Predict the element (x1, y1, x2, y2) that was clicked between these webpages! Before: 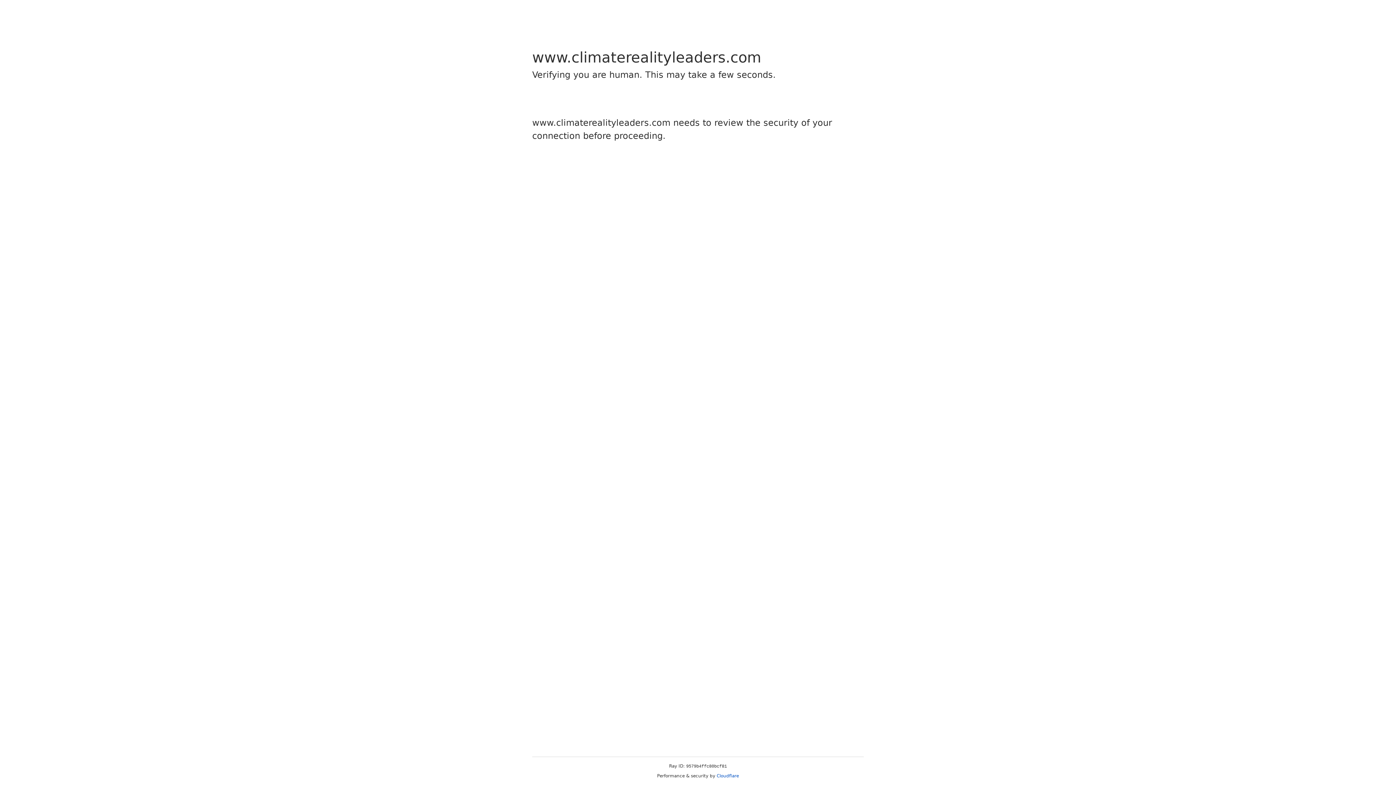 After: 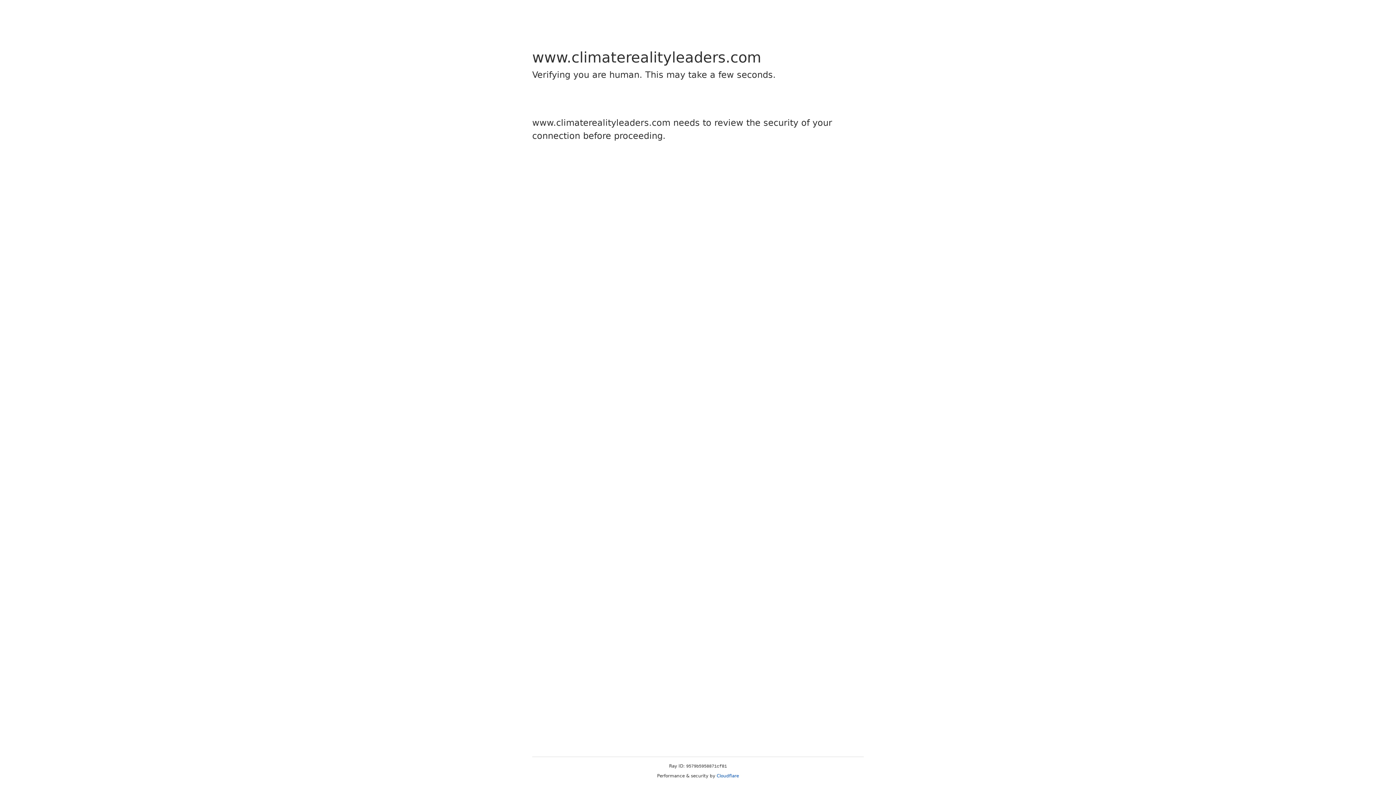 Action: label: Cloudflare bbox: (716, 773, 739, 778)